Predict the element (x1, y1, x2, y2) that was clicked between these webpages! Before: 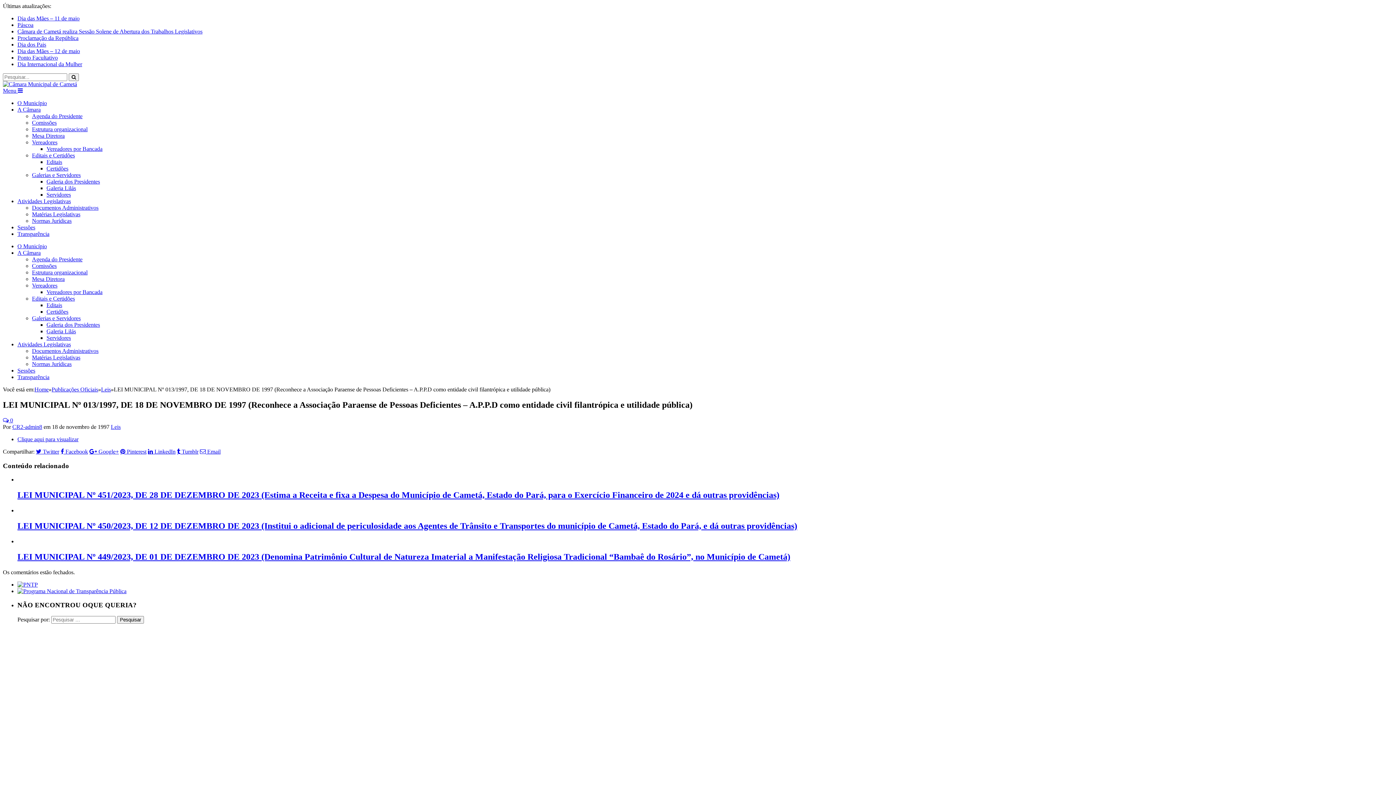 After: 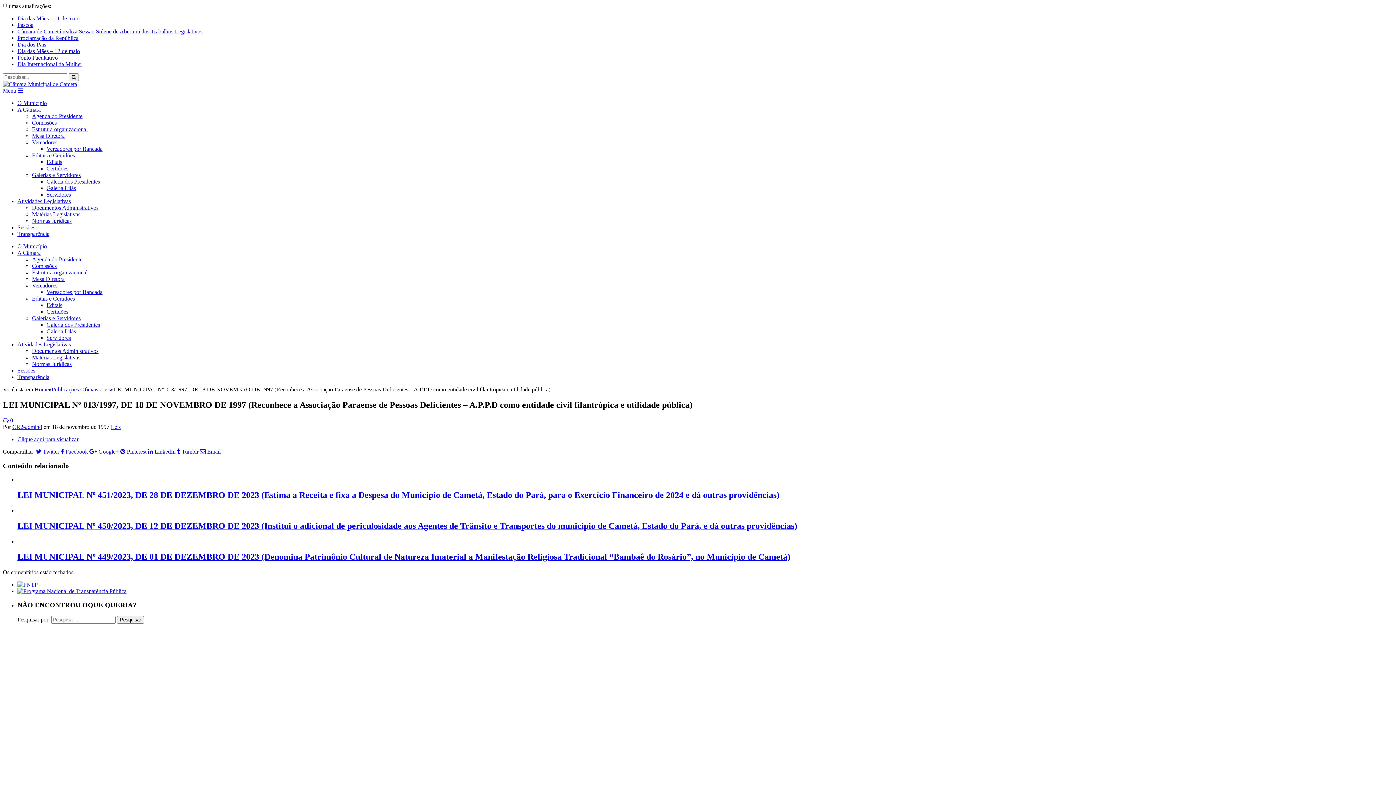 Action: bbox: (32, 361, 71, 367) label: Normas Jurídicas